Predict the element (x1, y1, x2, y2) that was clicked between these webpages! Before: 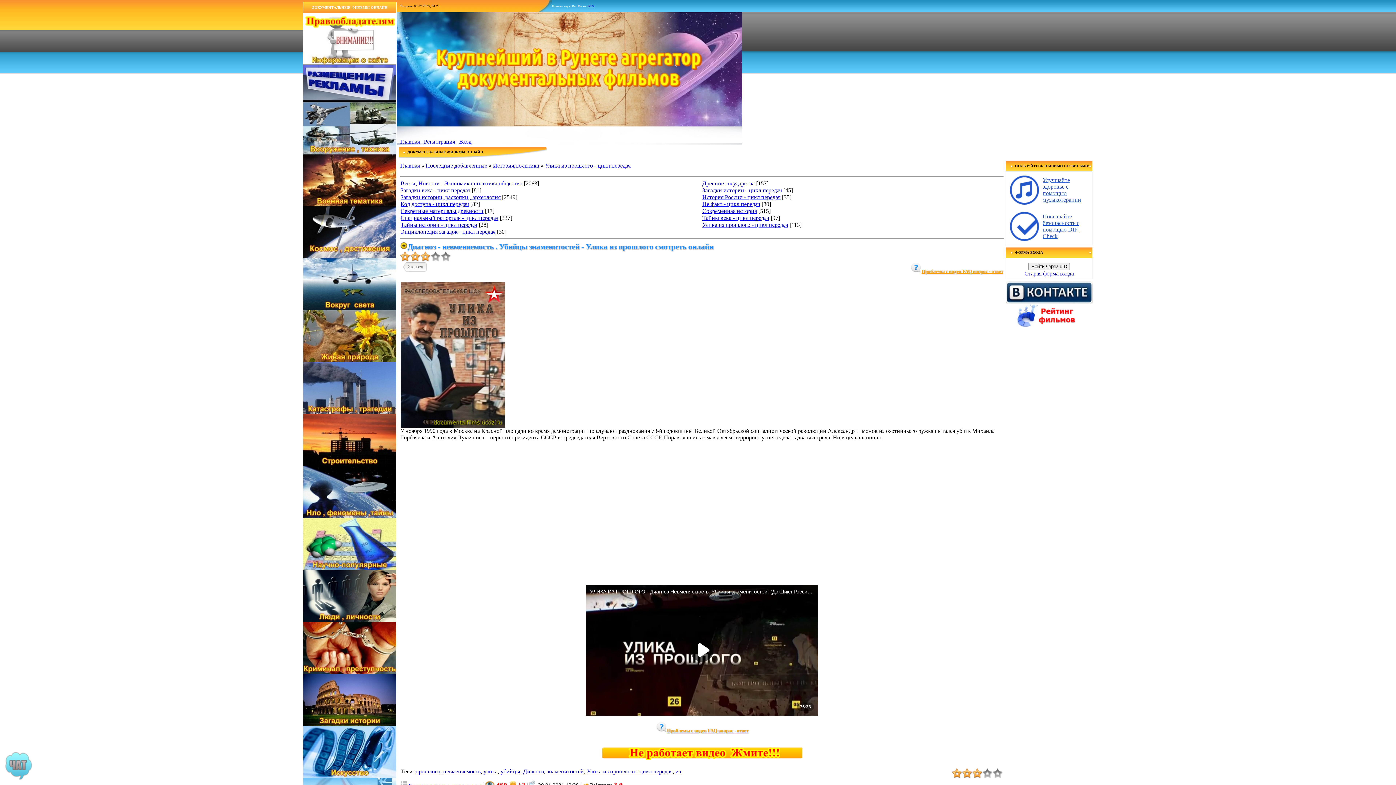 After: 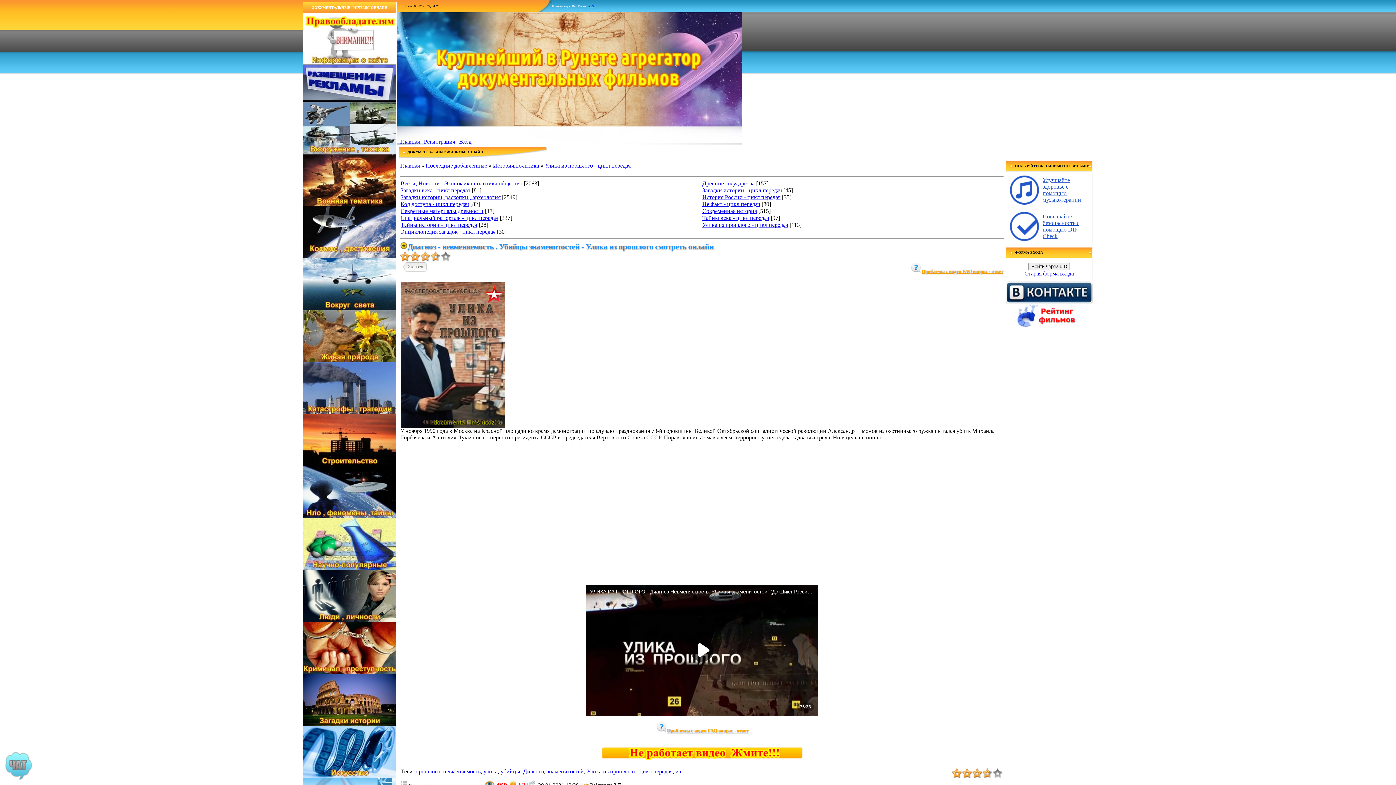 Action: bbox: (993, 768, 1003, 778) label: 5